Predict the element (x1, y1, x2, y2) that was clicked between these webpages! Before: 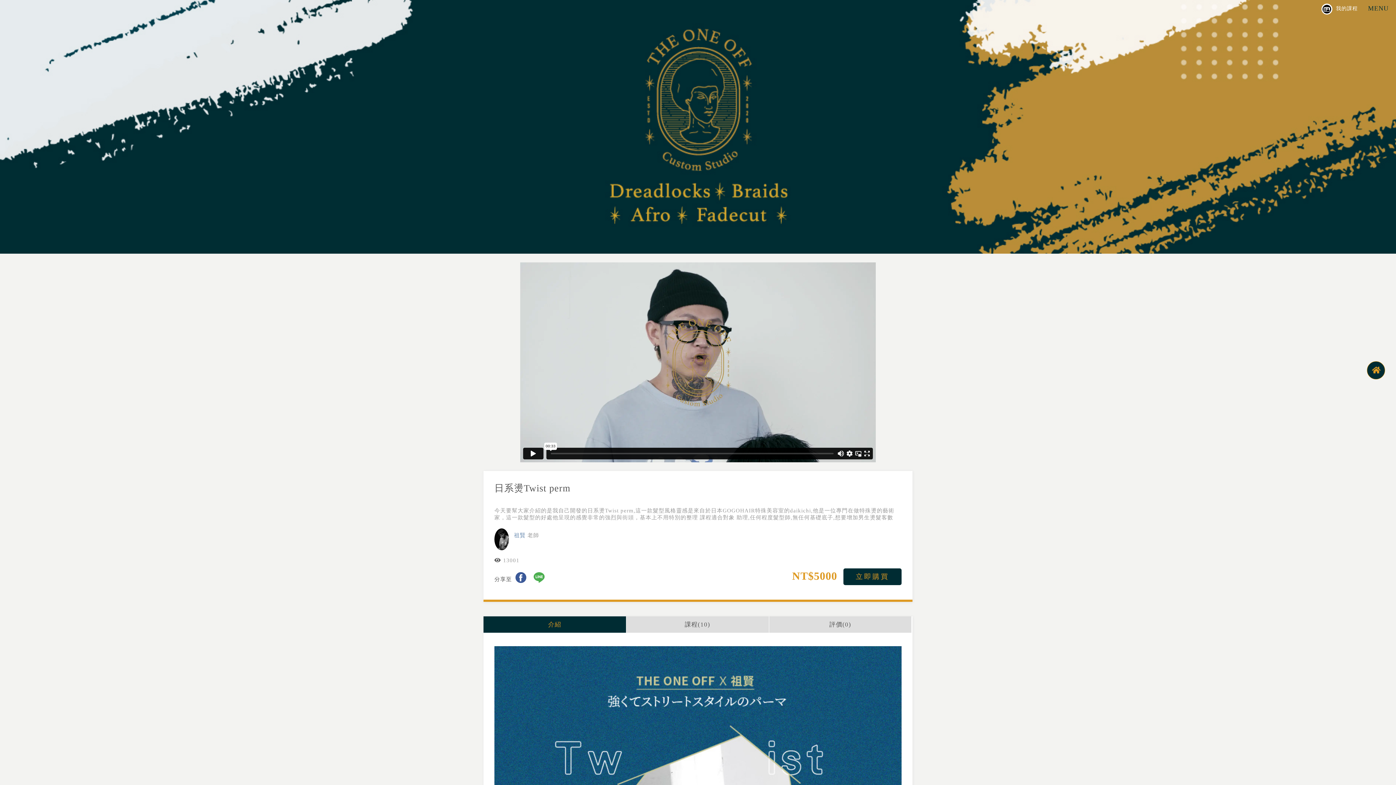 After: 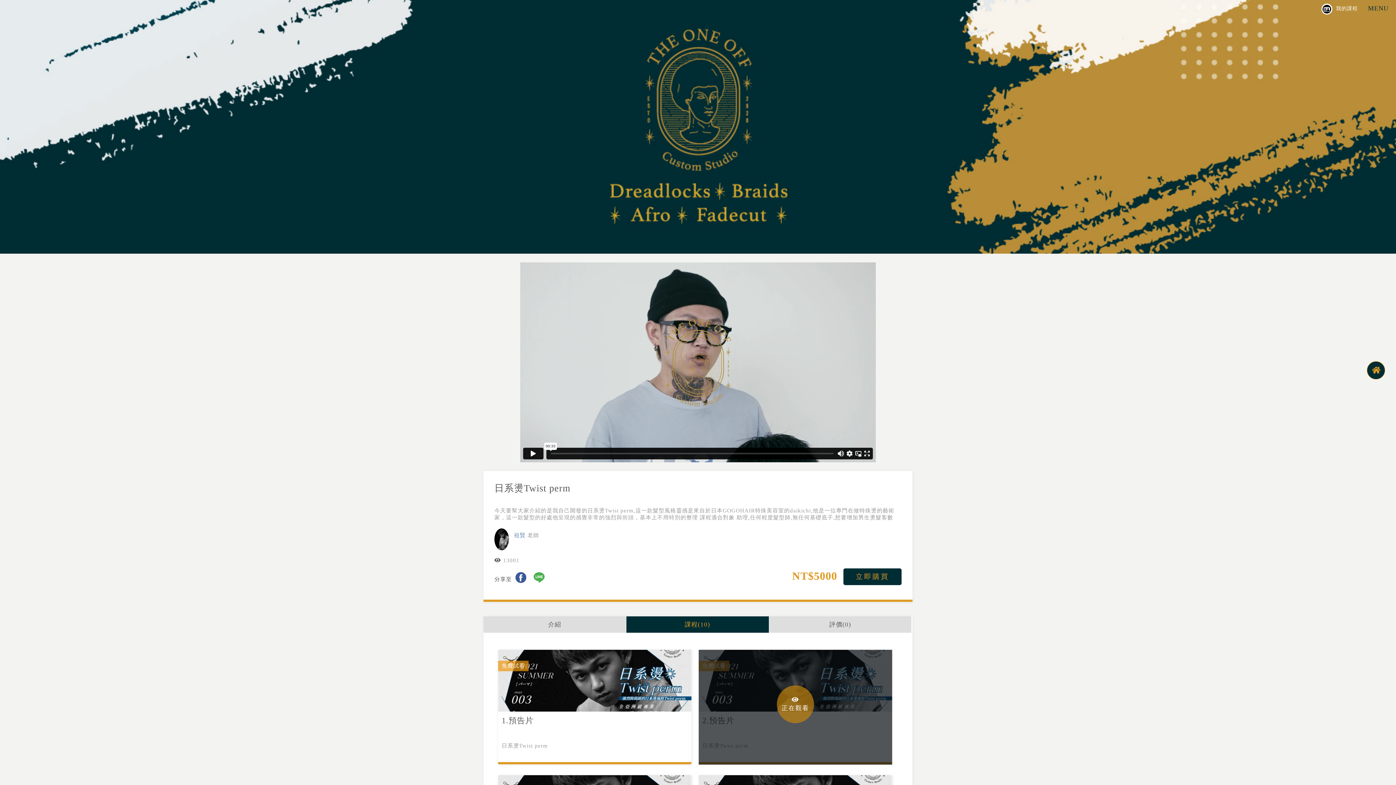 Action: label: 課程(10) bbox: (626, 616, 768, 633)